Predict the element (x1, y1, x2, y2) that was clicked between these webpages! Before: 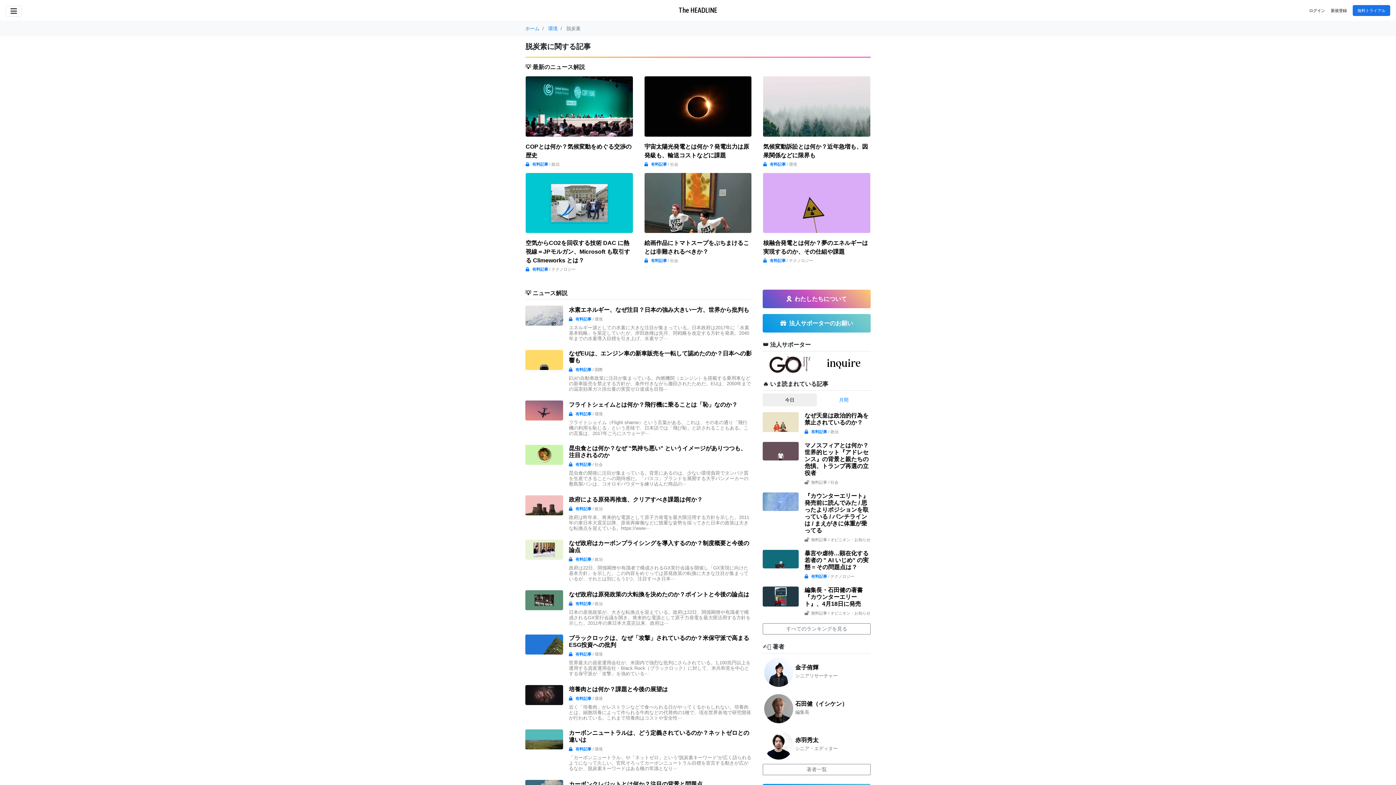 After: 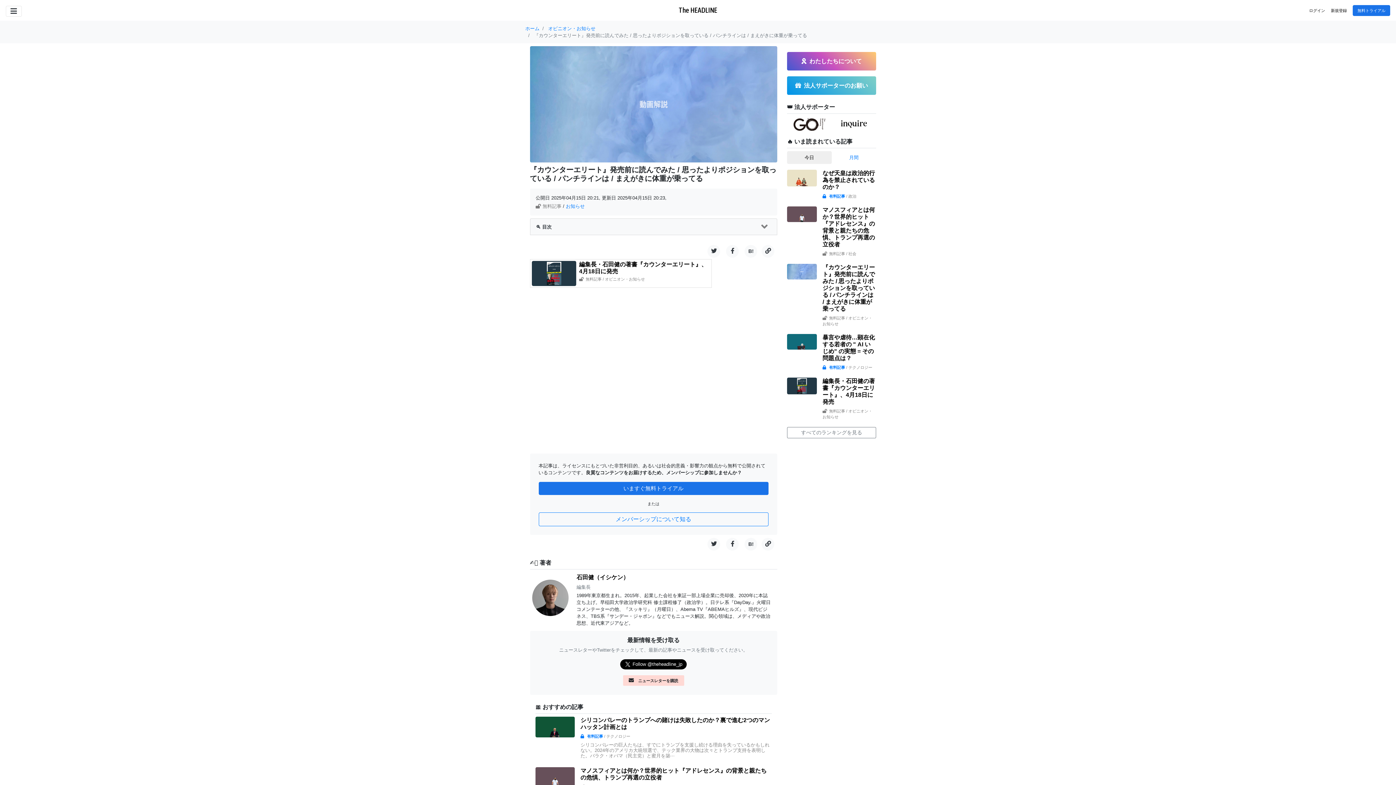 Action: label: 『カウンターエリート』発売前に読んでみた / 思ったよりポジションを取っている / パンチラインは / まえがきに体重が乗ってる

無料記事 / オピニオン・お知らせ bbox: (763, 492, 870, 550)